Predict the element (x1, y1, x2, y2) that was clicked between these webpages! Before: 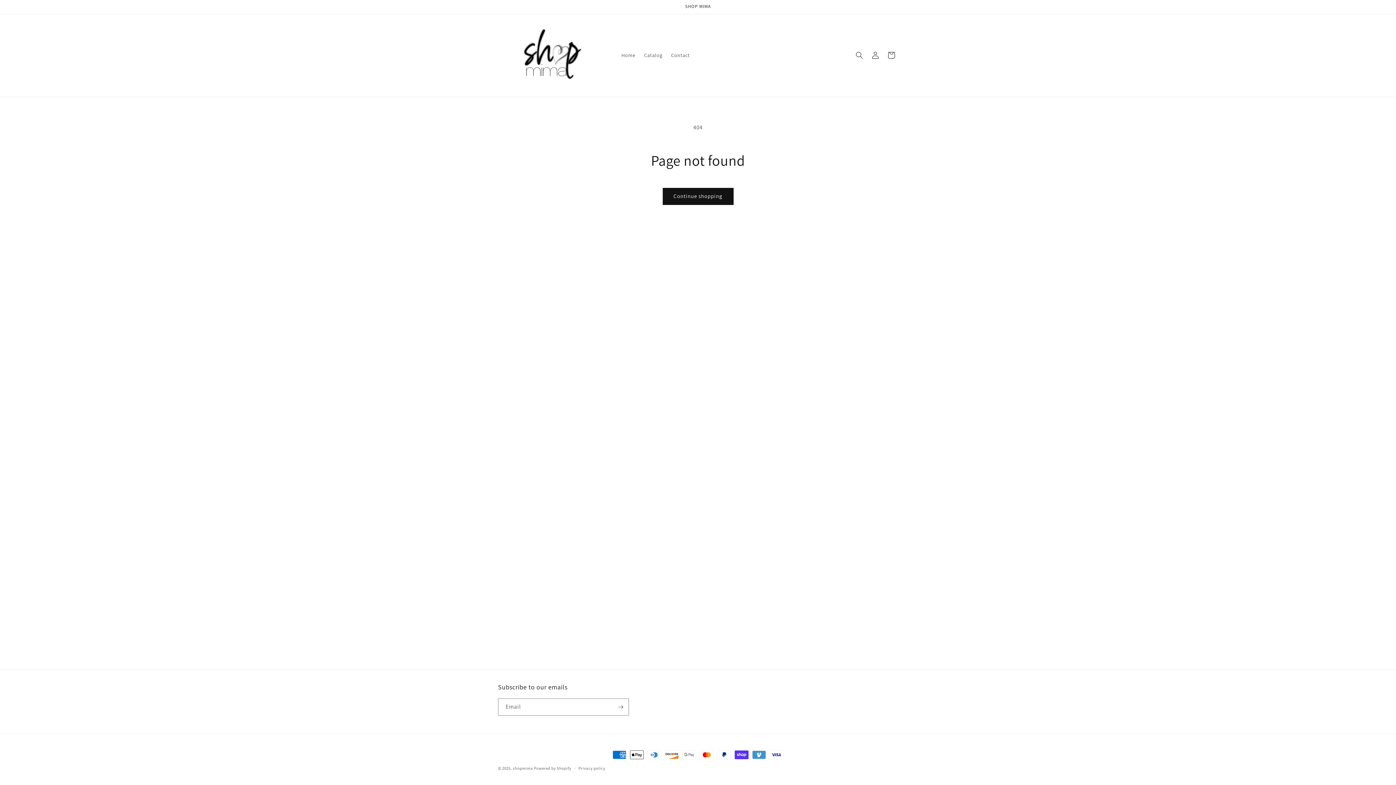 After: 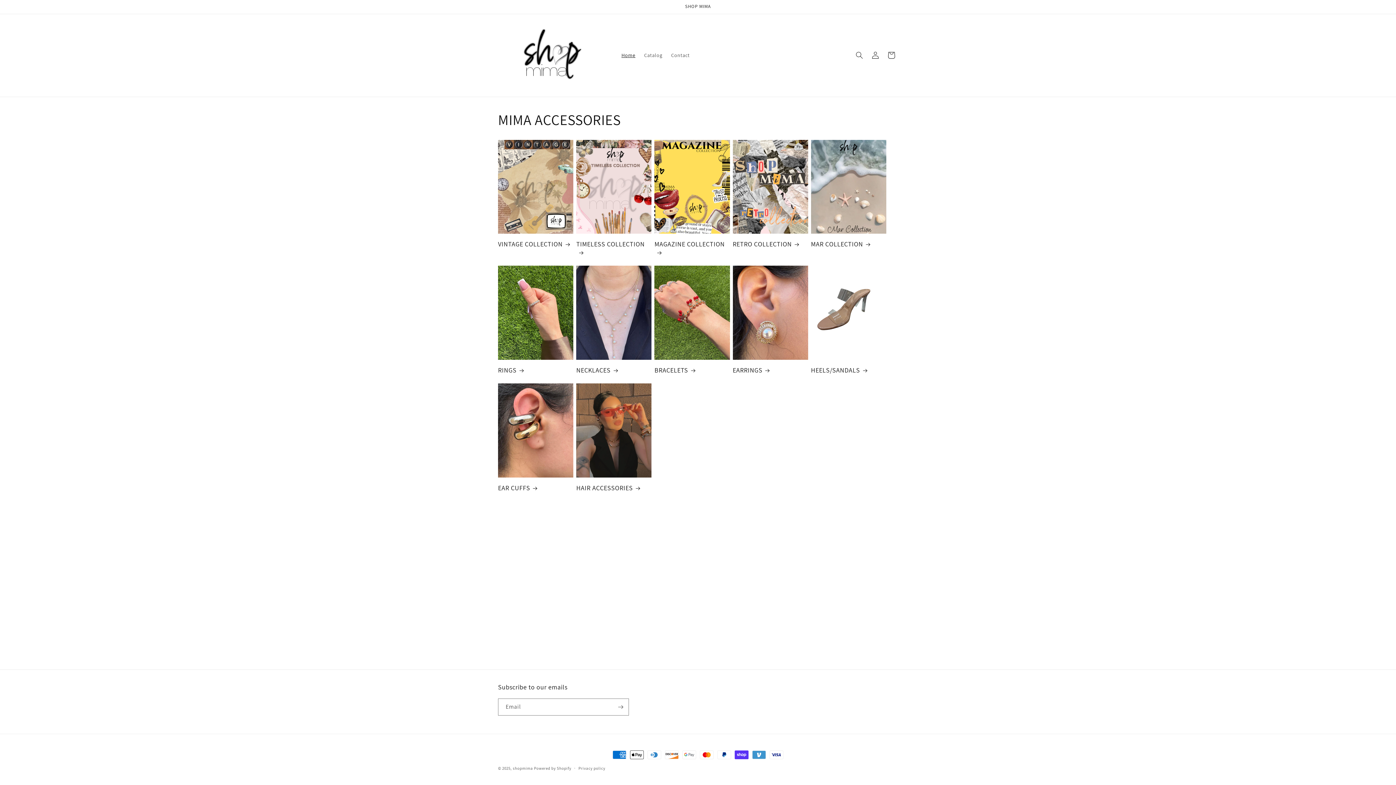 Action: bbox: (617, 47, 639, 63) label: Home